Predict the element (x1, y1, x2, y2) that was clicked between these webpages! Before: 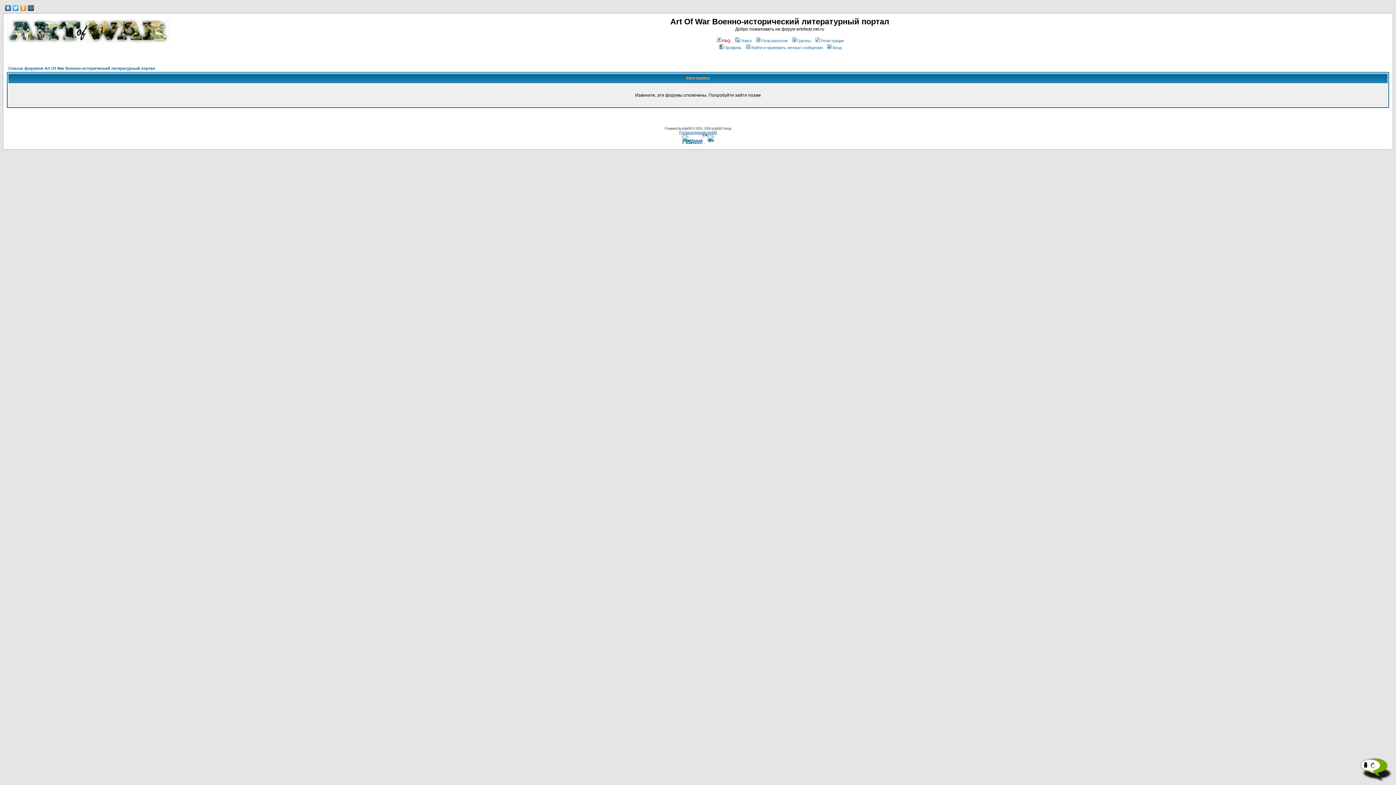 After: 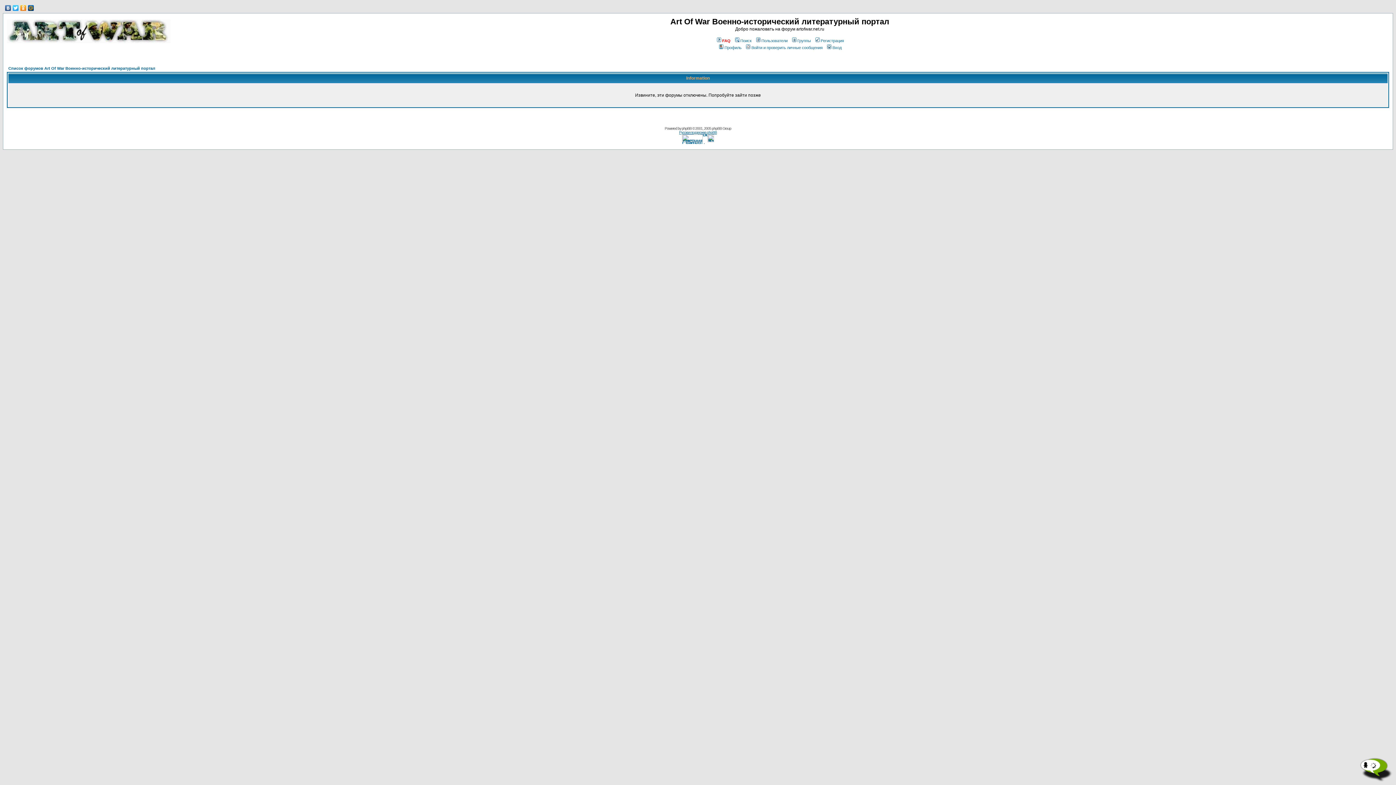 Action: bbox: (19, 3, 27, 12)